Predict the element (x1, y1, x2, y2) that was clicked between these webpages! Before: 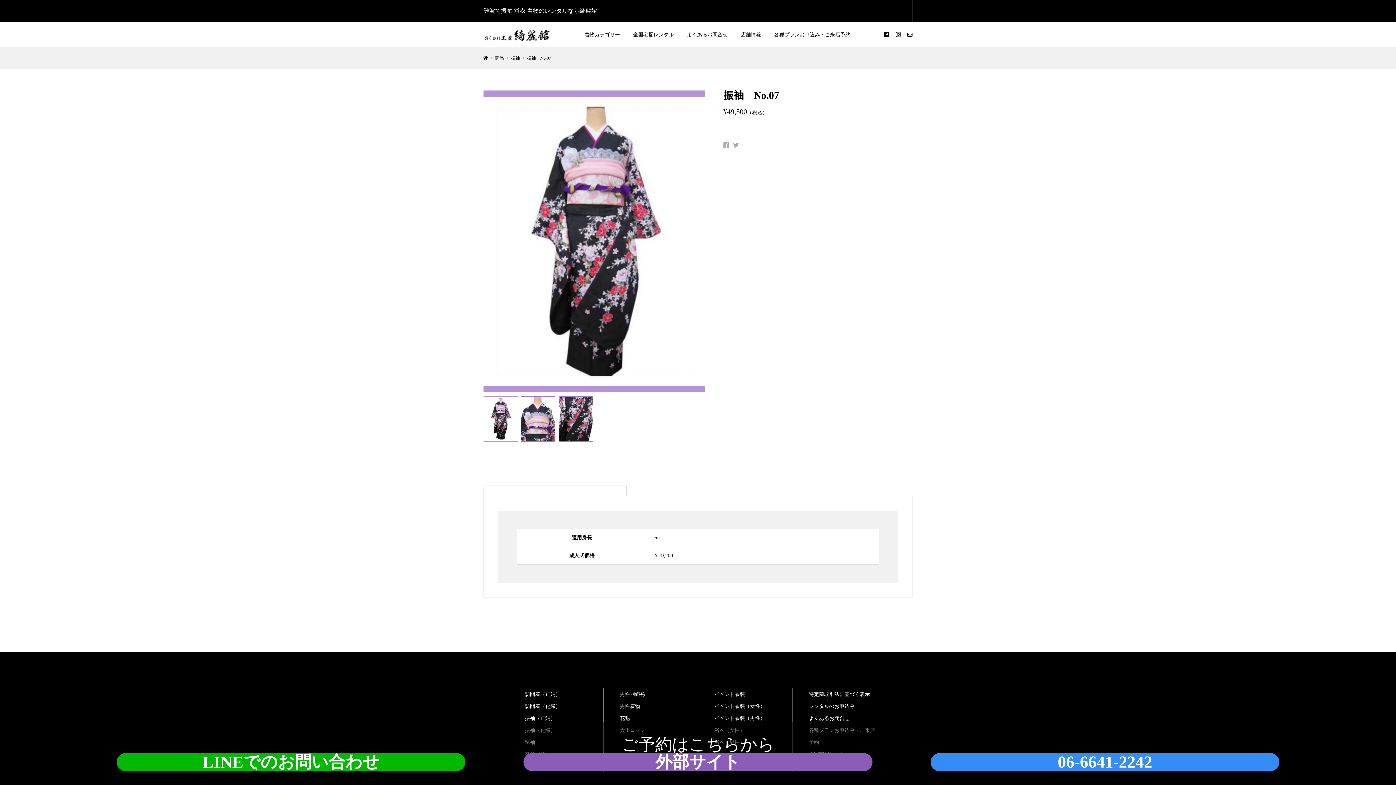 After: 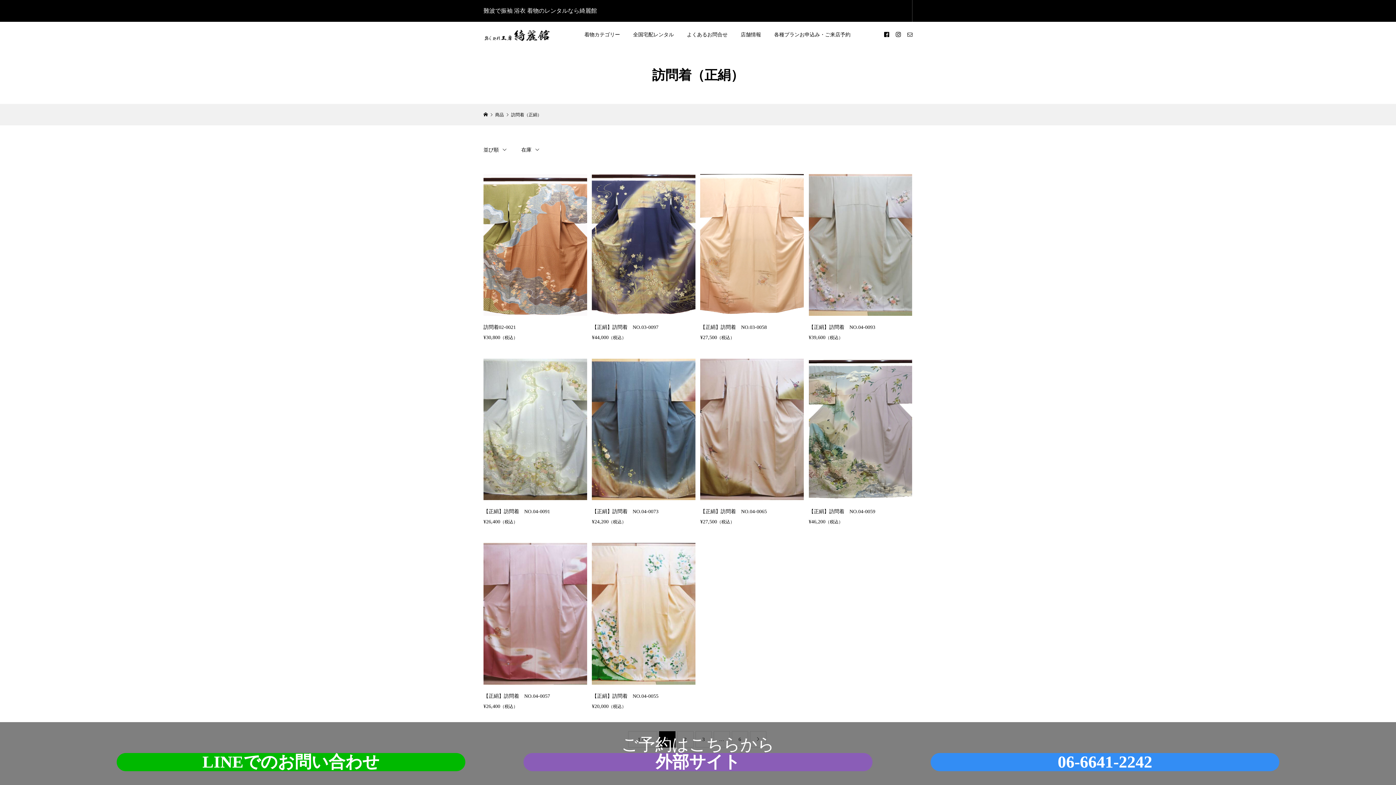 Action: label: 訪問着（正絹） bbox: (525, 691, 560, 697)